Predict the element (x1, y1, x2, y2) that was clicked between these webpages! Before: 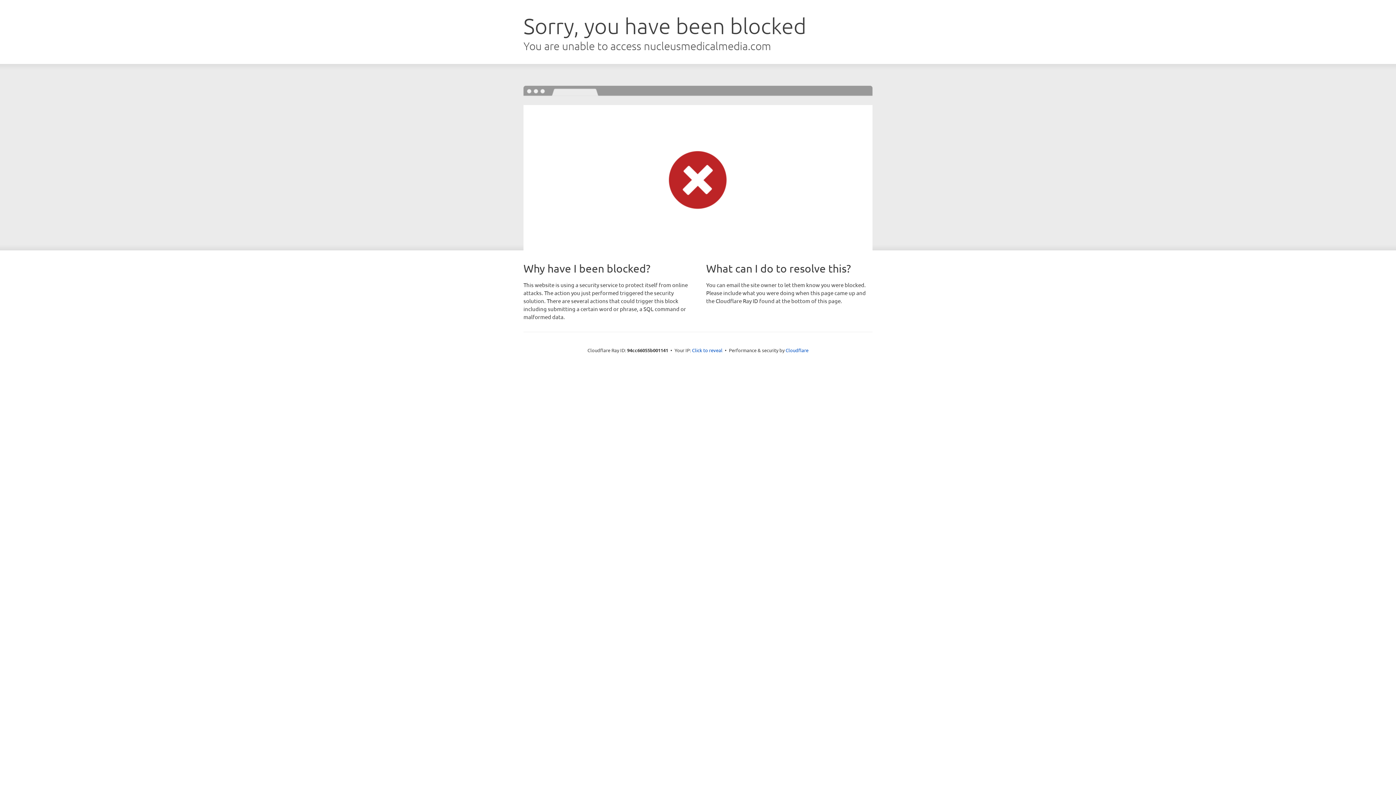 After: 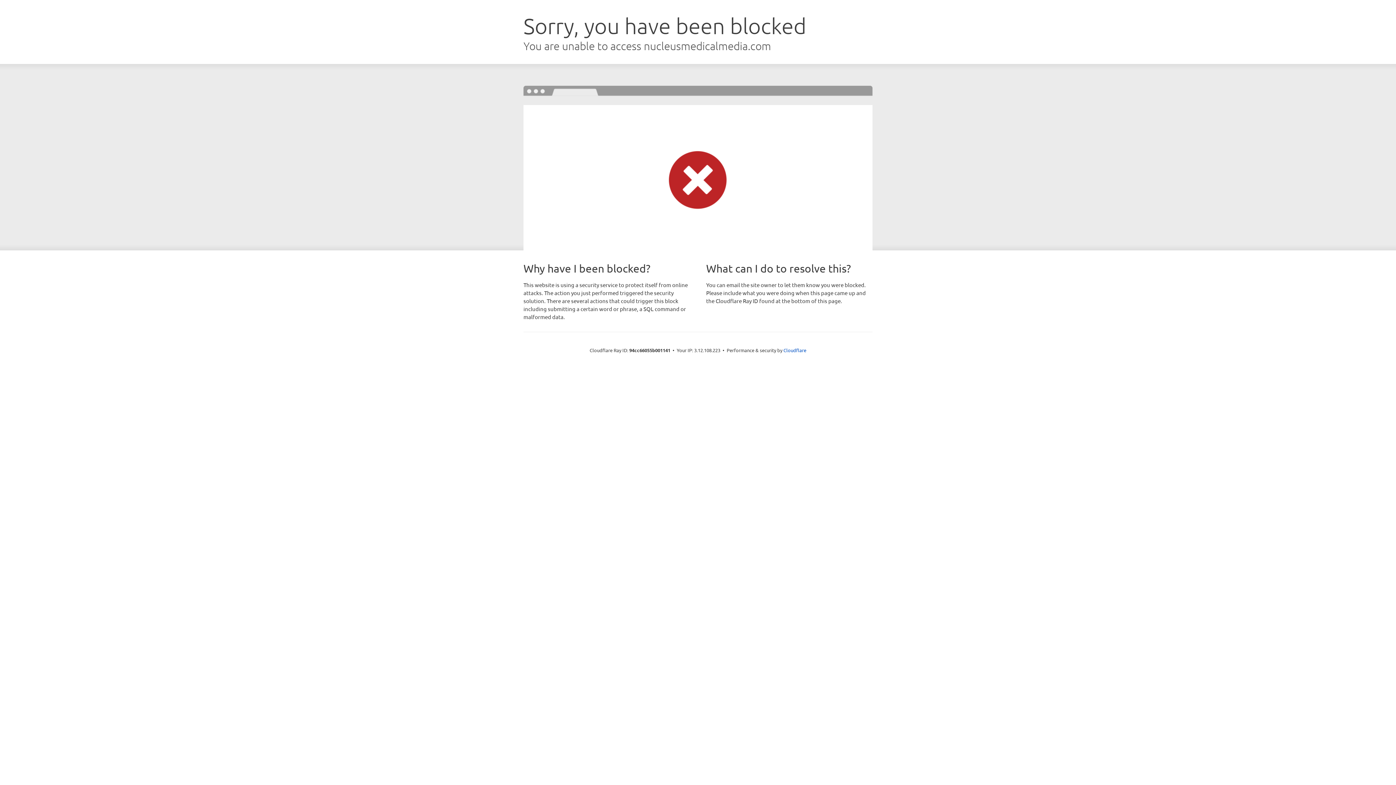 Action: bbox: (692, 346, 722, 353) label: Click to reveal